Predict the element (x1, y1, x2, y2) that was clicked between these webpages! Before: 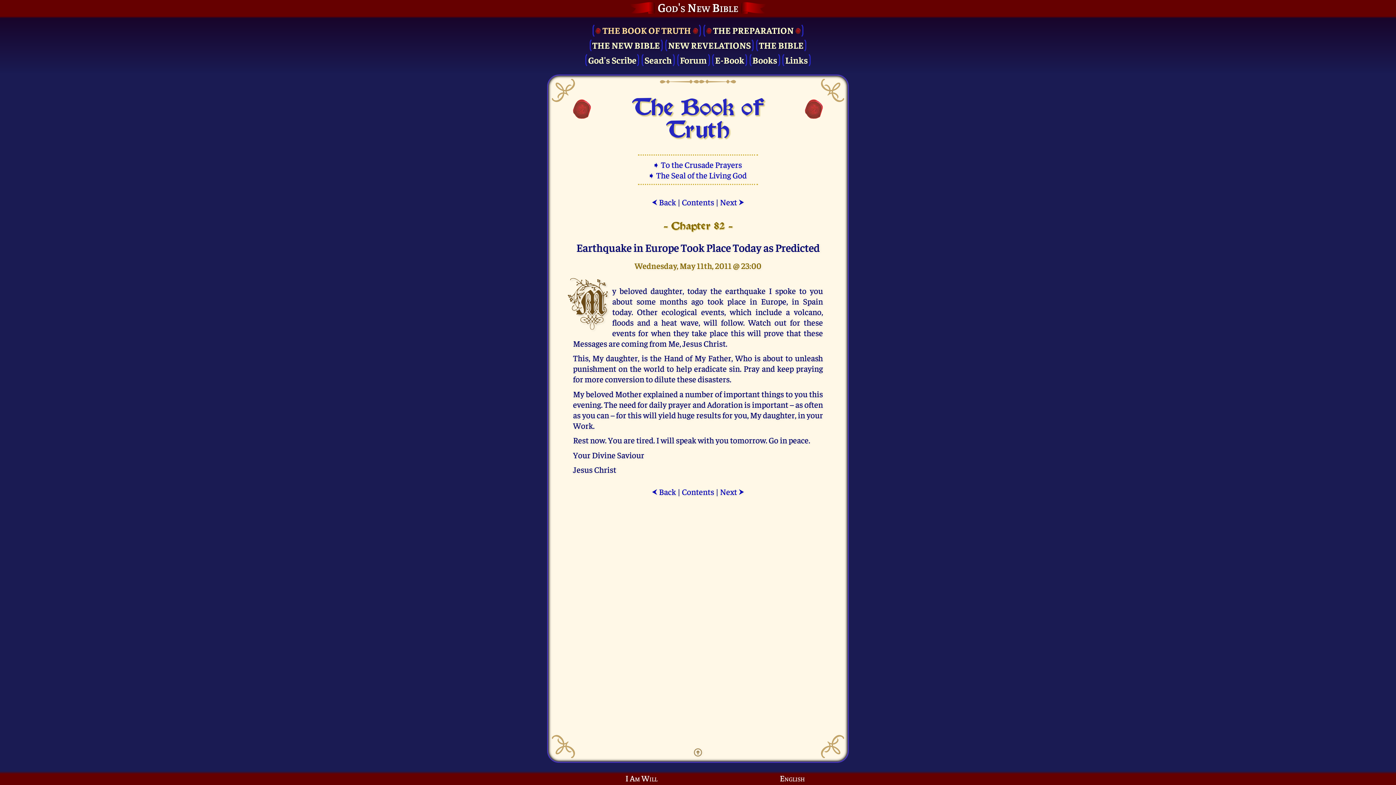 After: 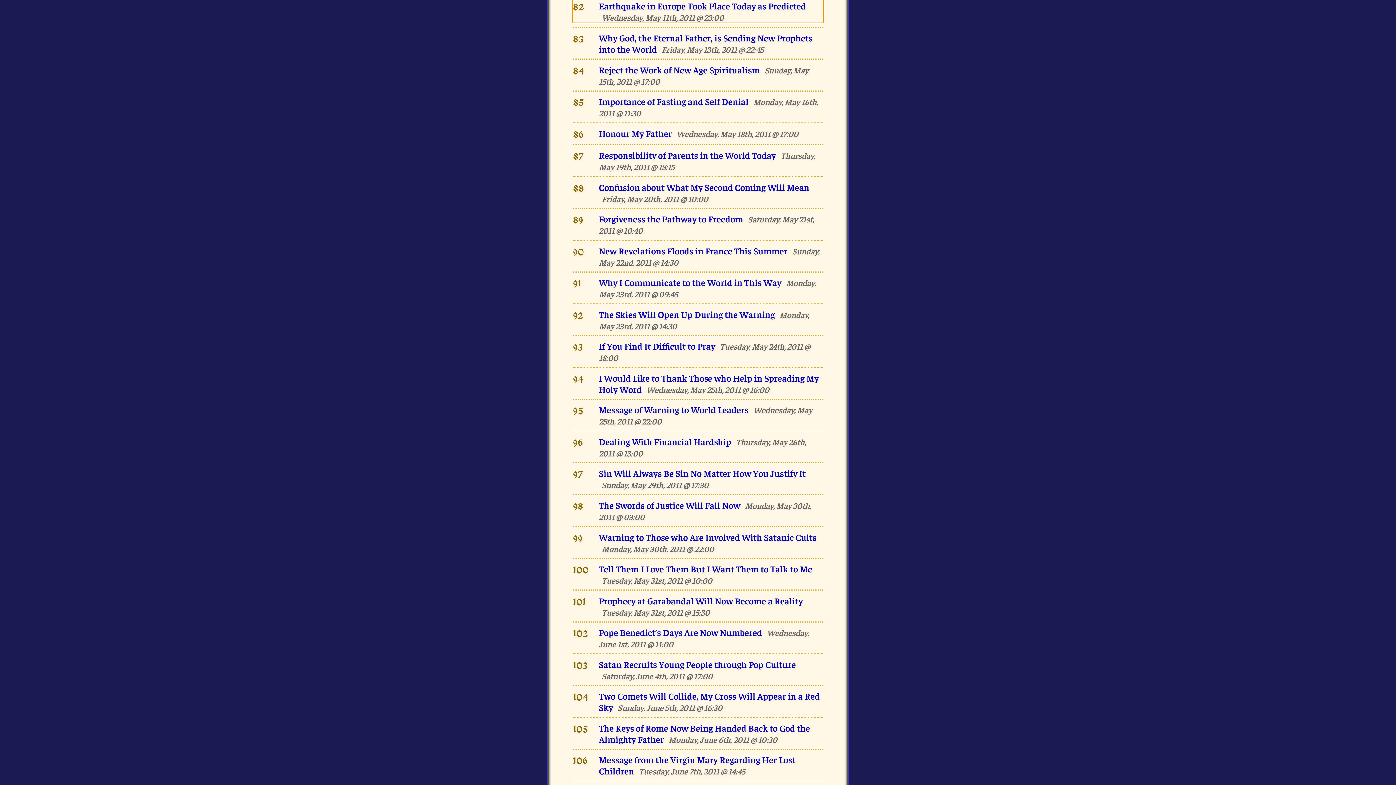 Action: bbox: (682, 196, 714, 207) label: Contents